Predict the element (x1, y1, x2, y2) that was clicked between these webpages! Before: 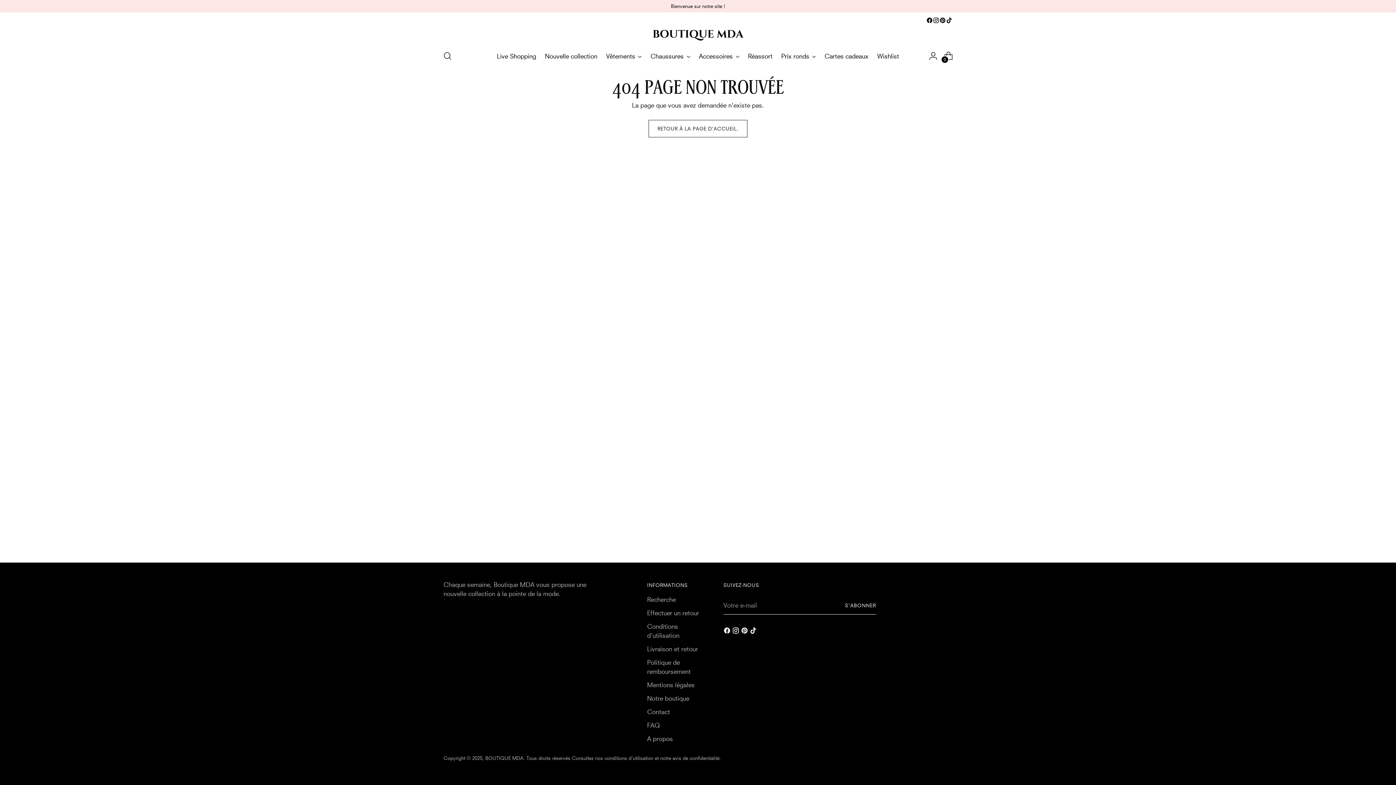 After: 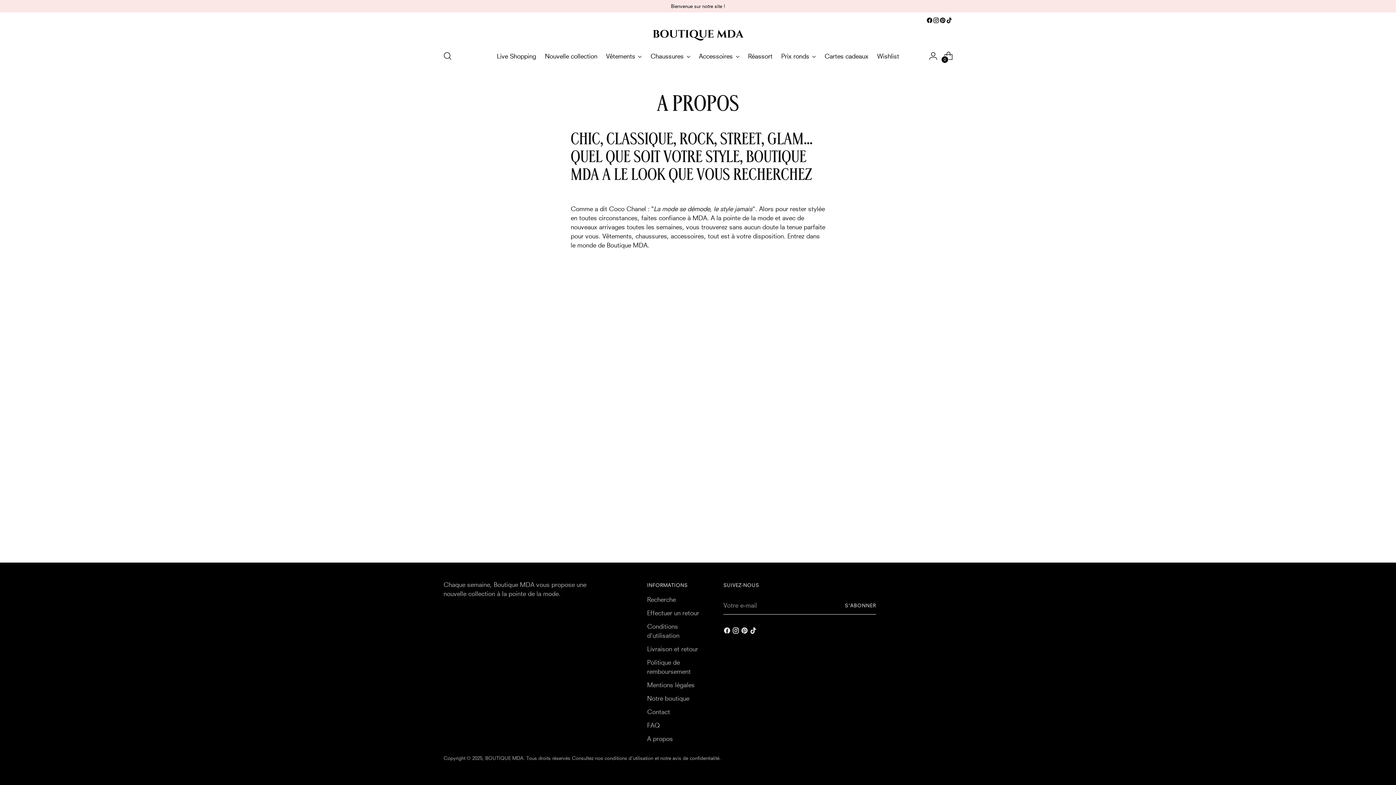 Action: label: A propos bbox: (647, 735, 673, 742)